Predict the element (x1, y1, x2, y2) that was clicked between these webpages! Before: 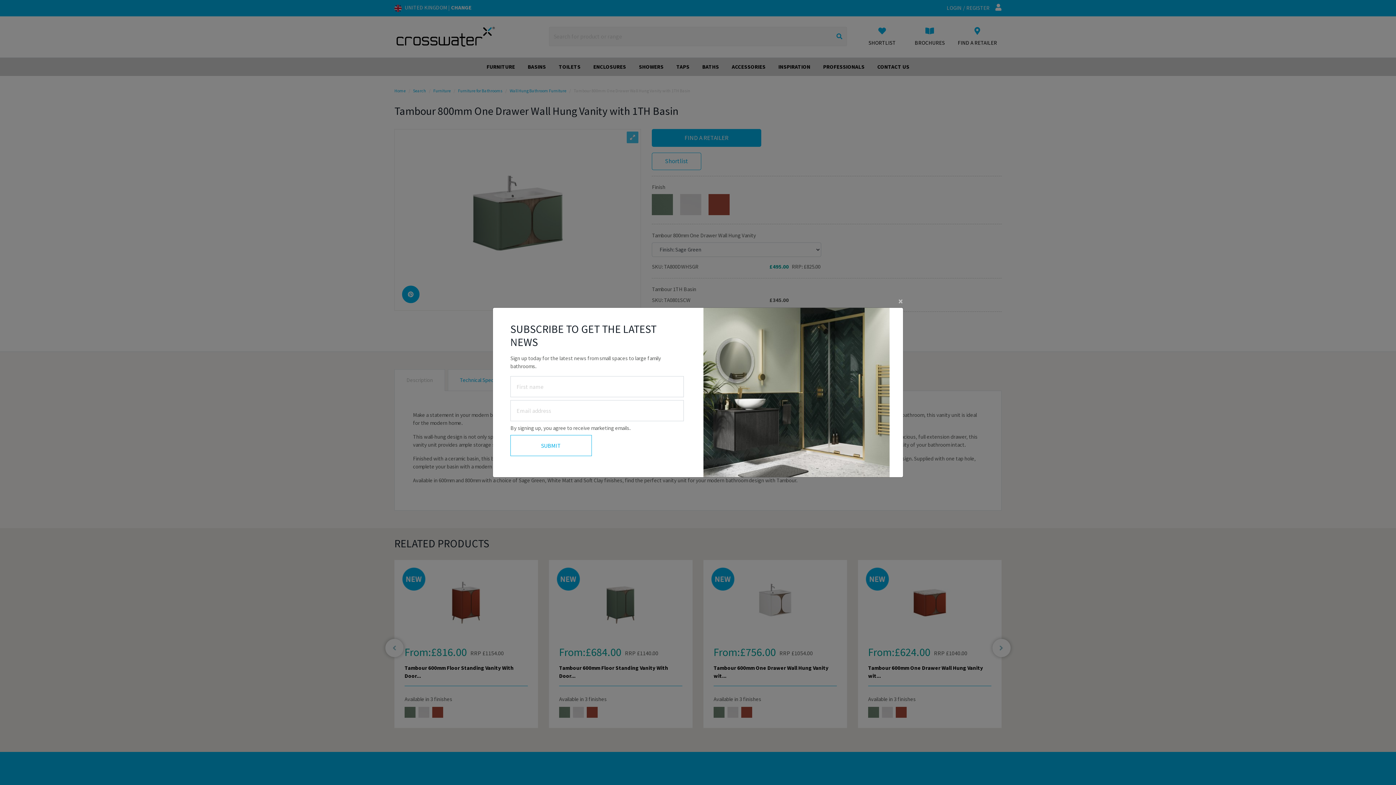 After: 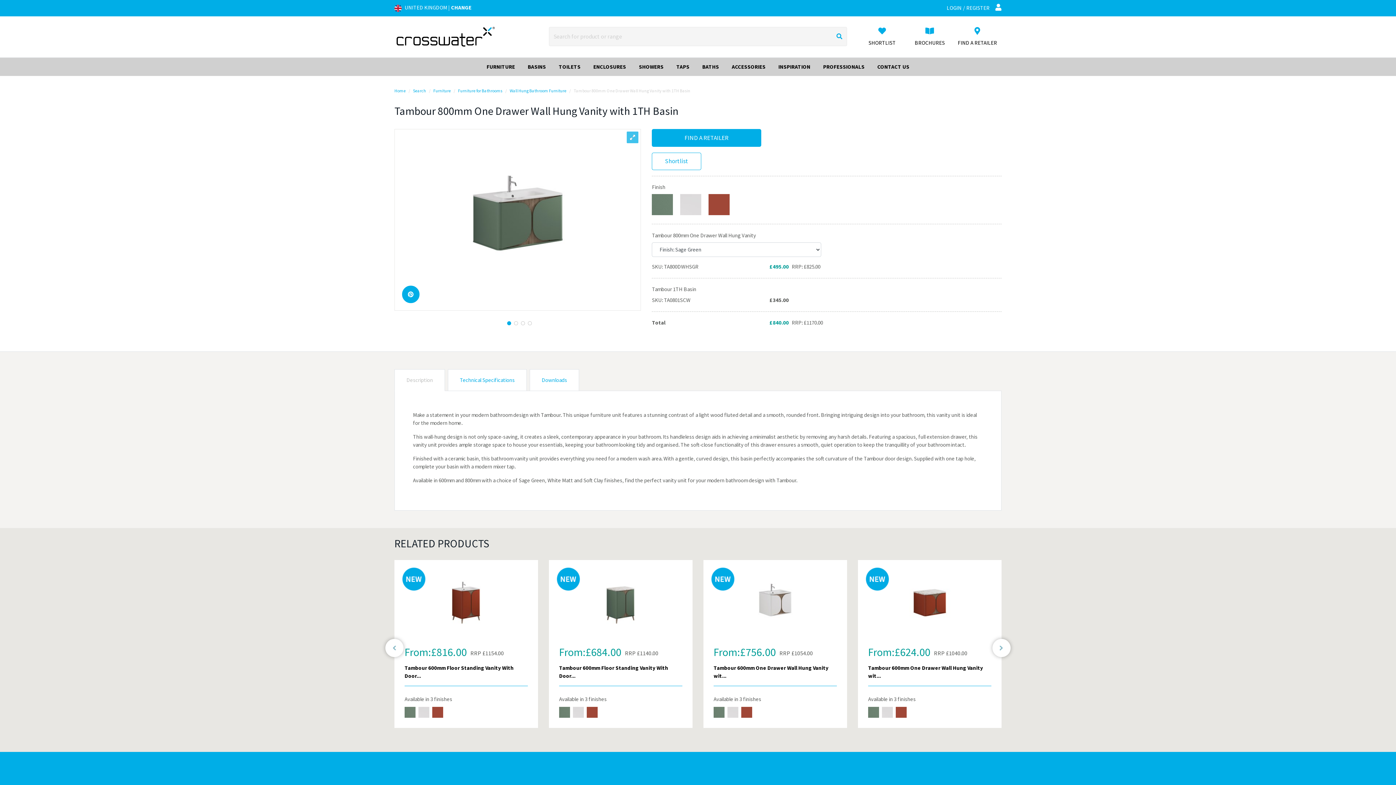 Action: label: Close bbox: (898, 297, 903, 305)